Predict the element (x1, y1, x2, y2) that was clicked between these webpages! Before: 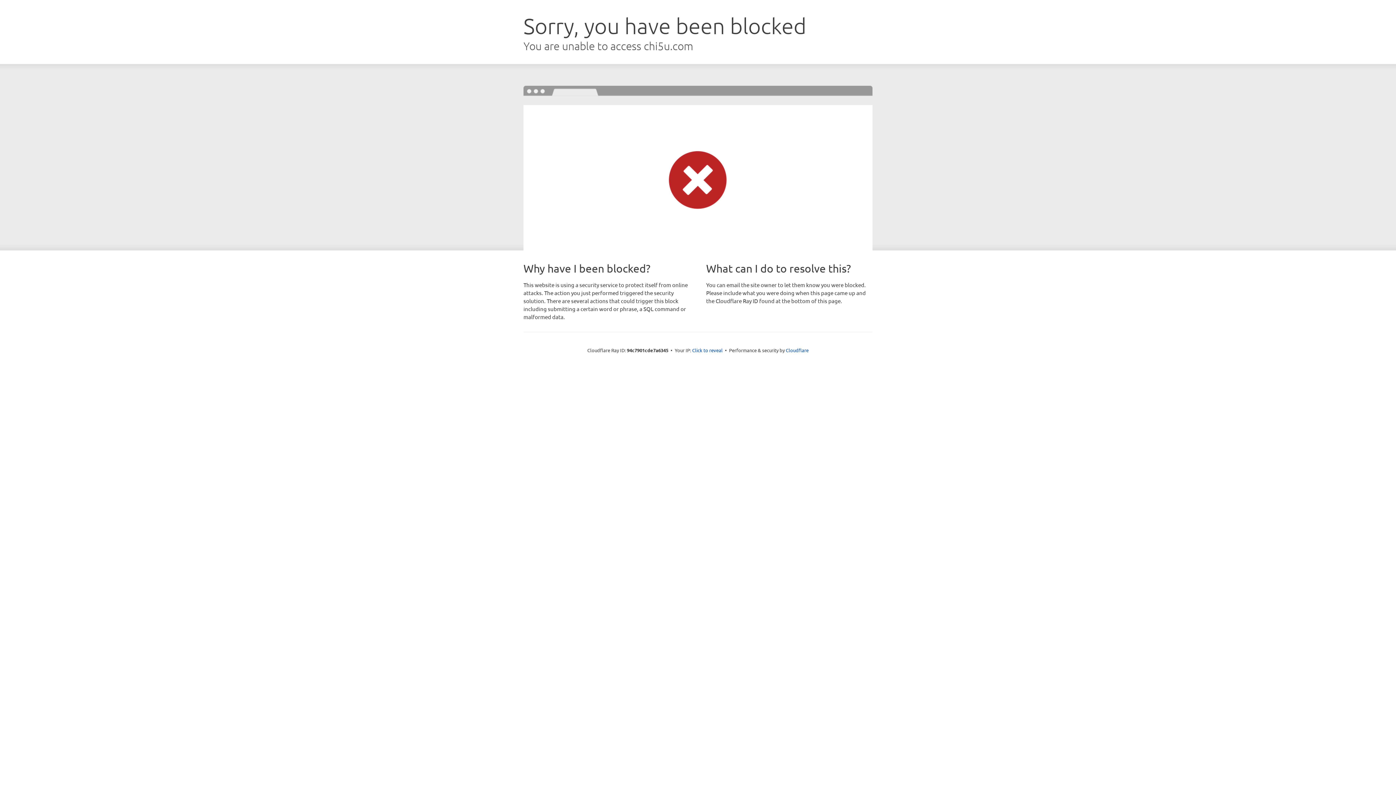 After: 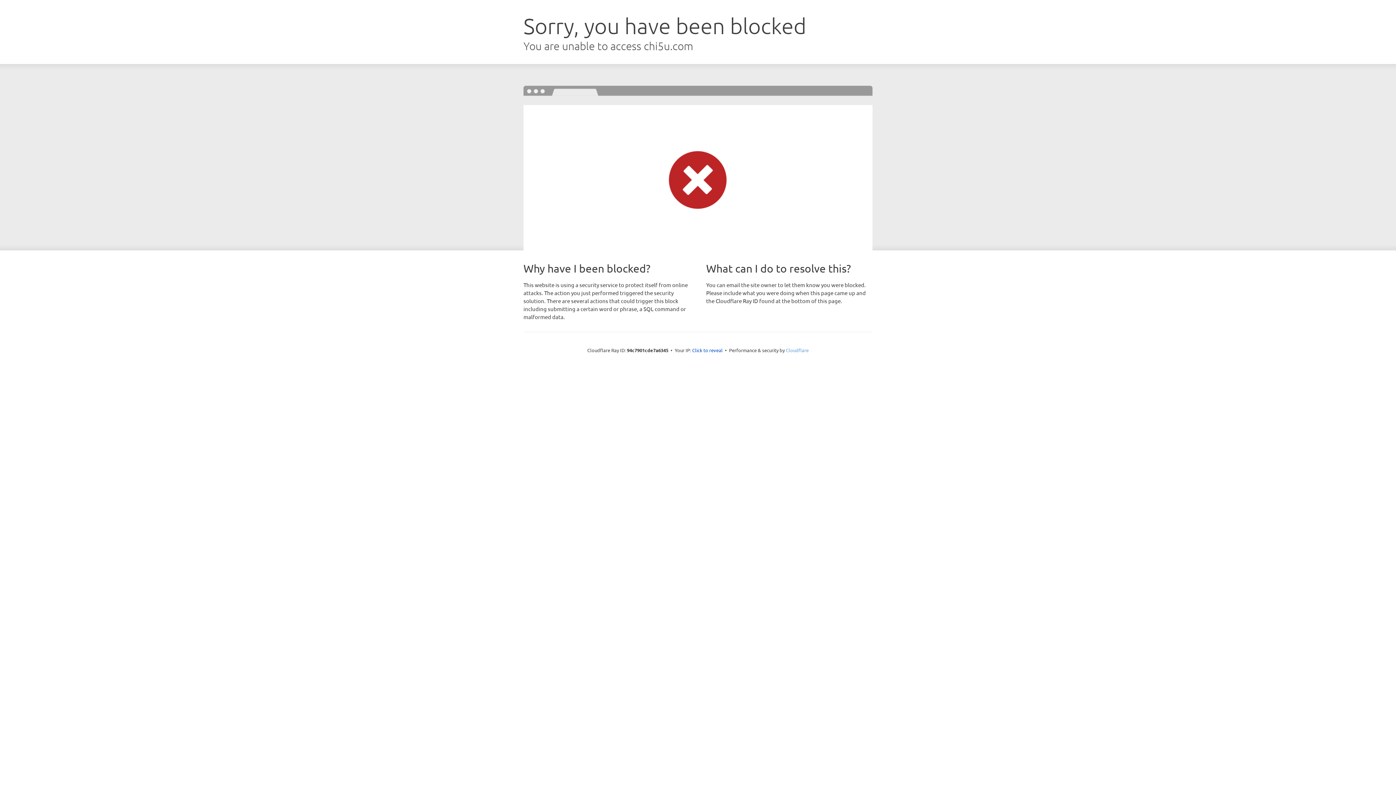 Action: label: Cloudflare bbox: (786, 347, 808, 353)